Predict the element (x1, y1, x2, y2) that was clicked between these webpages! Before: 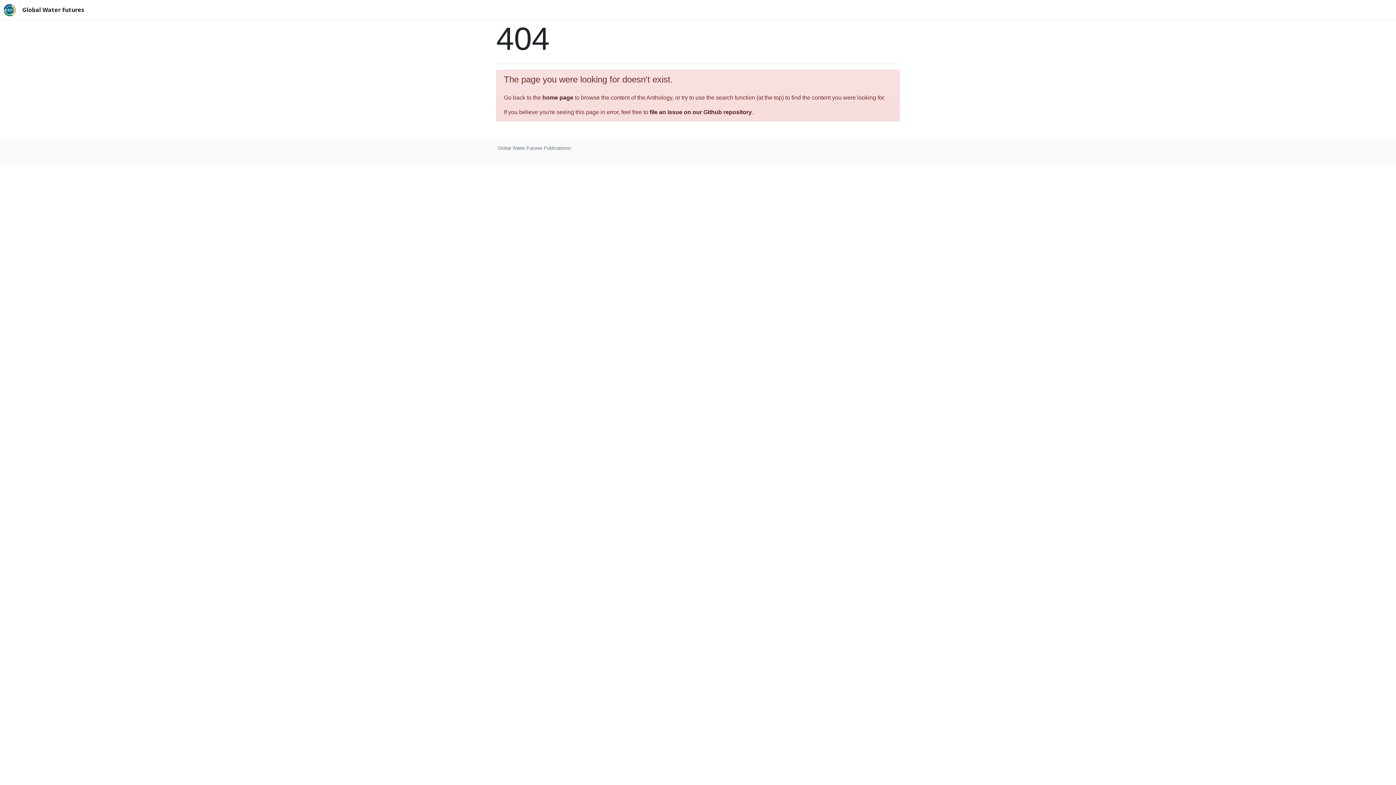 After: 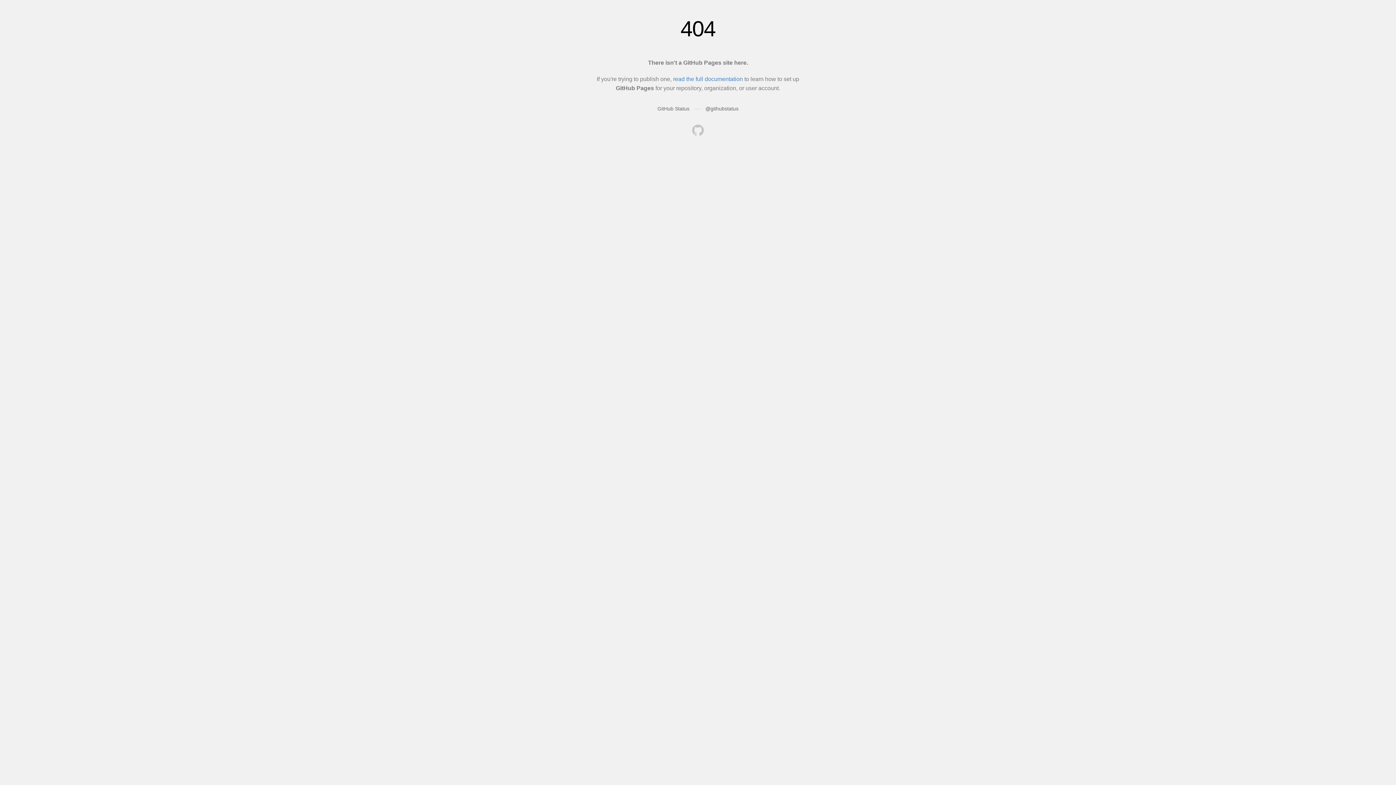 Action: label: home page bbox: (542, 94, 573, 100)